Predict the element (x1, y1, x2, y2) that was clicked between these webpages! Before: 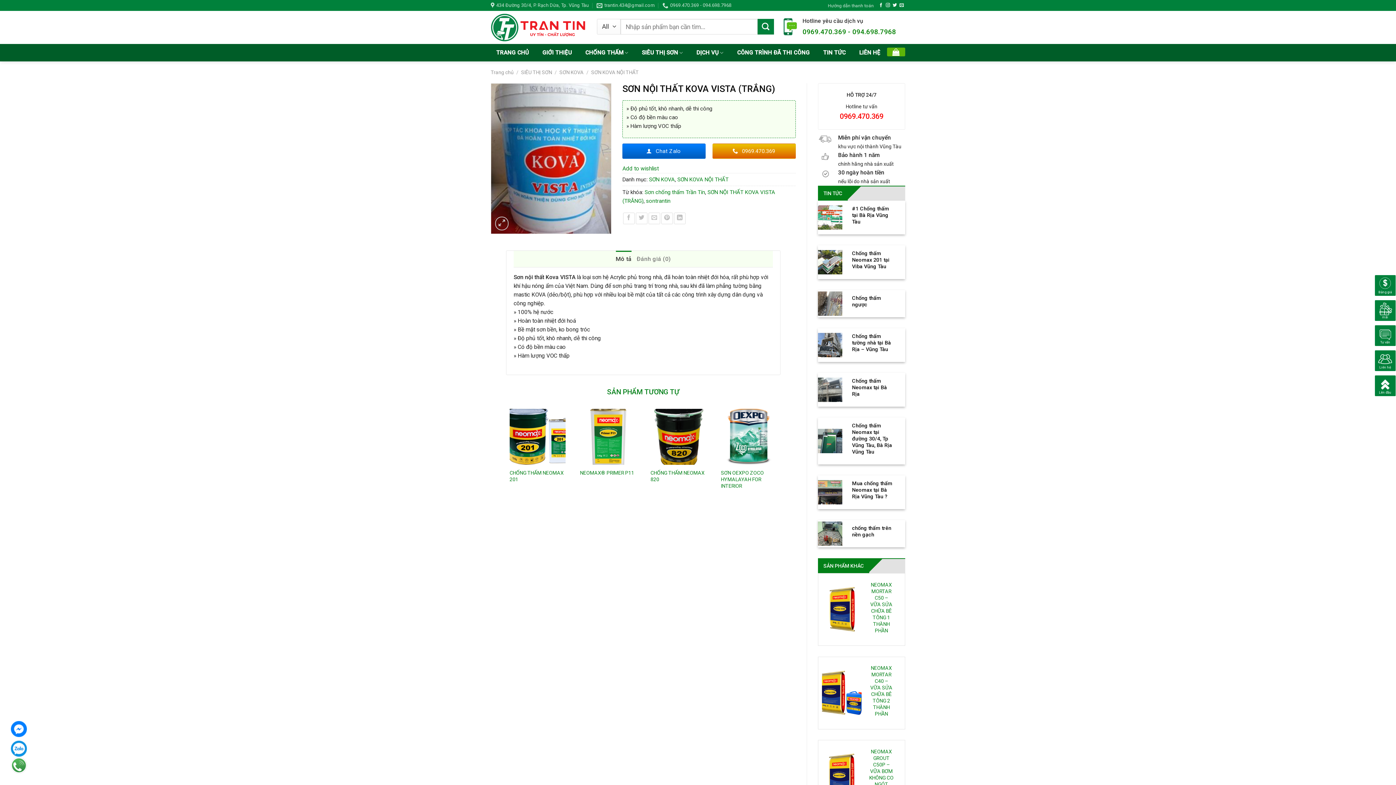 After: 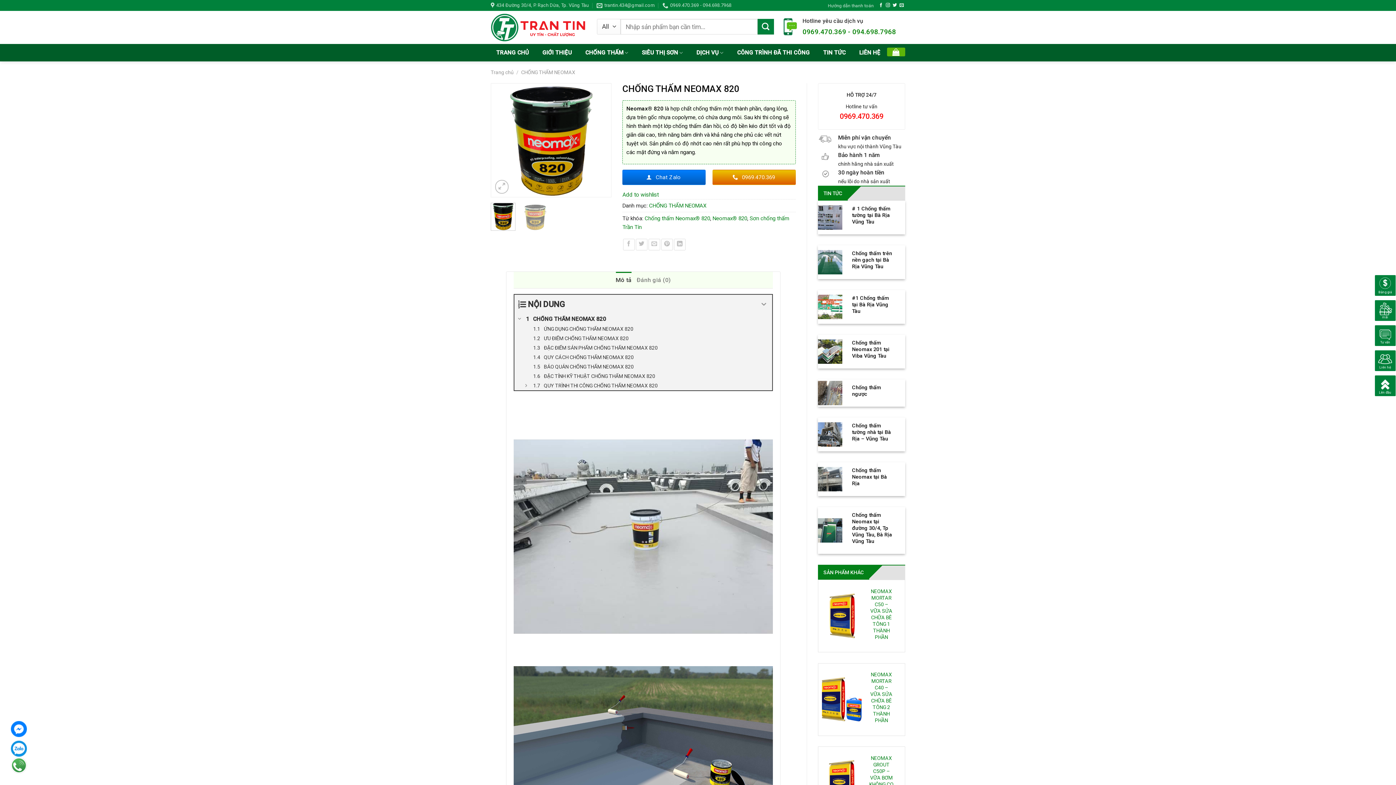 Action: bbox: (650, 469, 706, 482) label: CHỐNG THẤM NEOMAX 820